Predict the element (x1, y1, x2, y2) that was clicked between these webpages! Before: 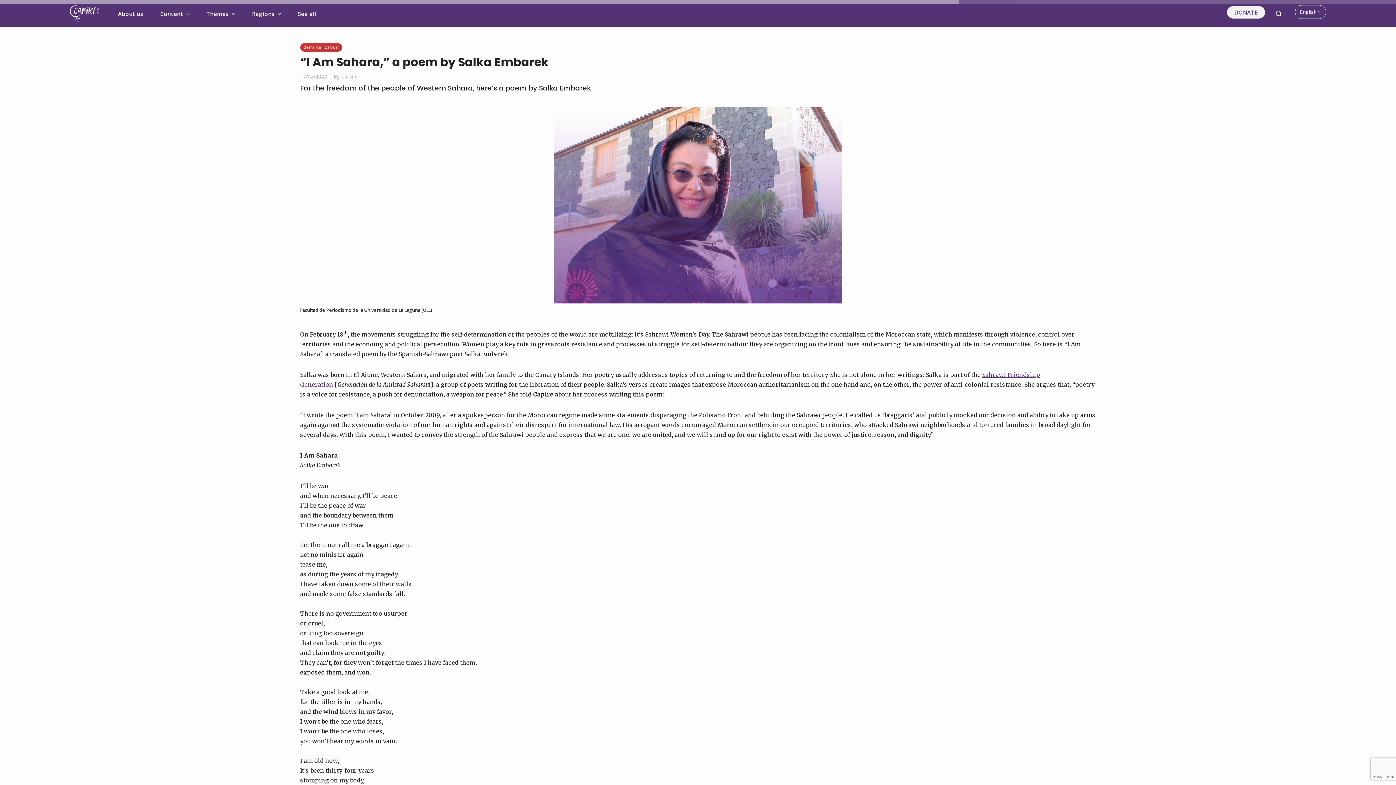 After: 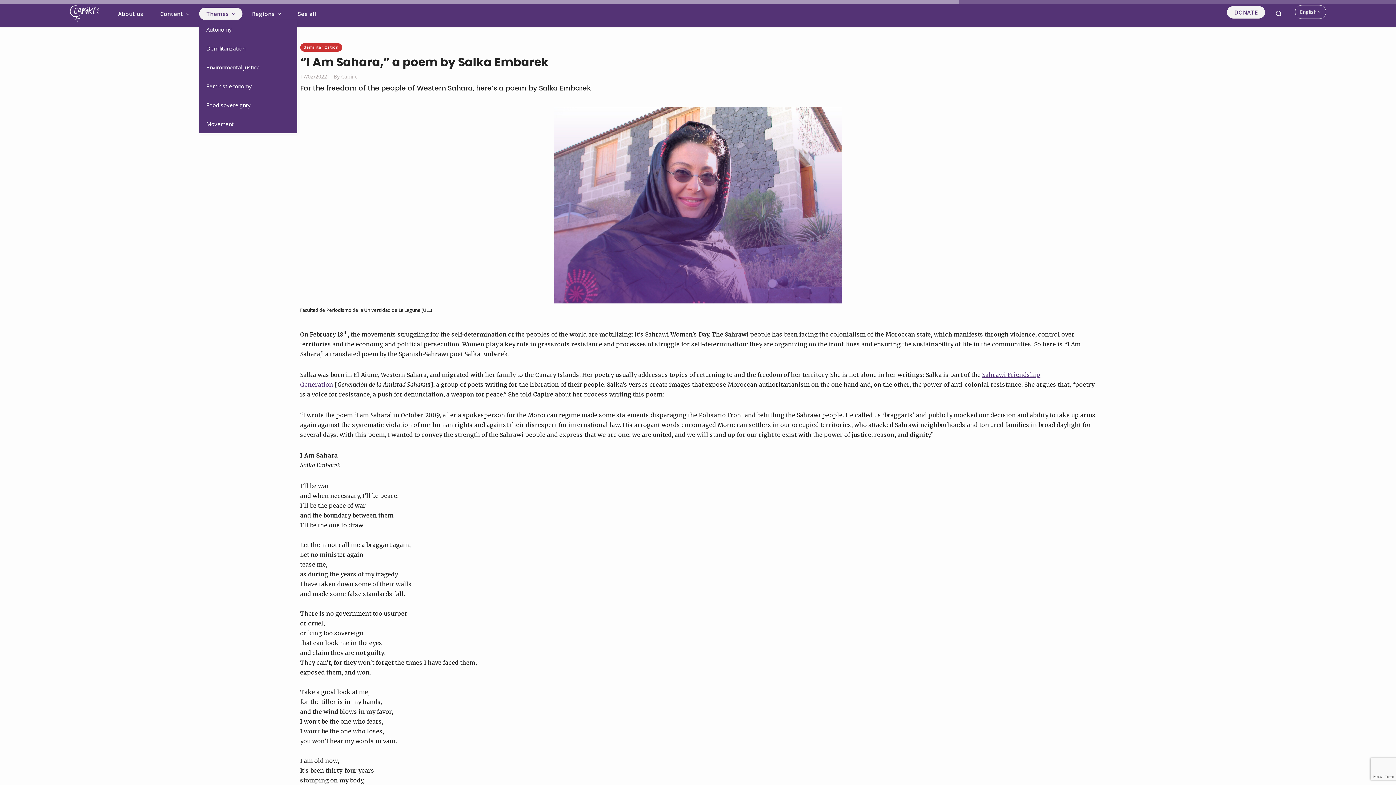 Action: label: Themes bbox: (199, 7, 242, 19)